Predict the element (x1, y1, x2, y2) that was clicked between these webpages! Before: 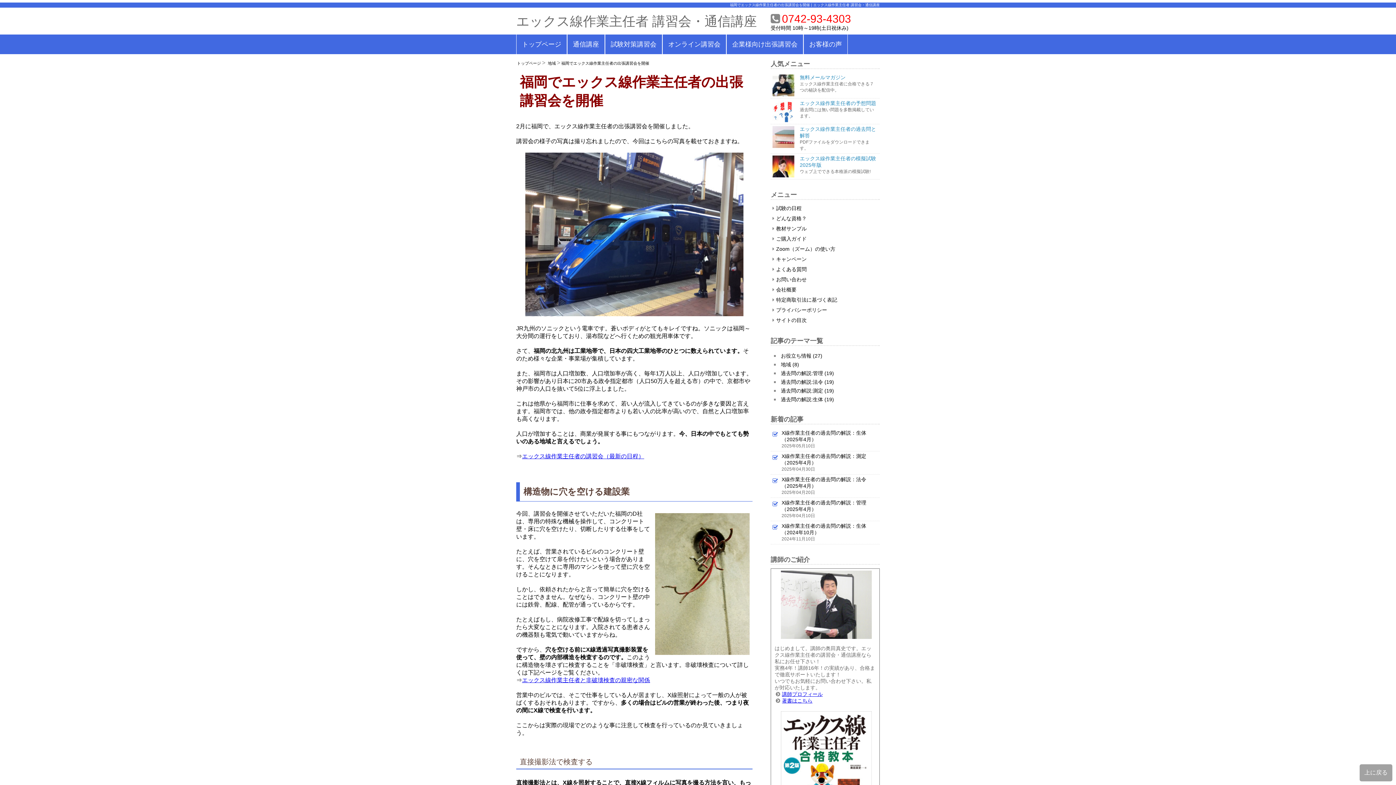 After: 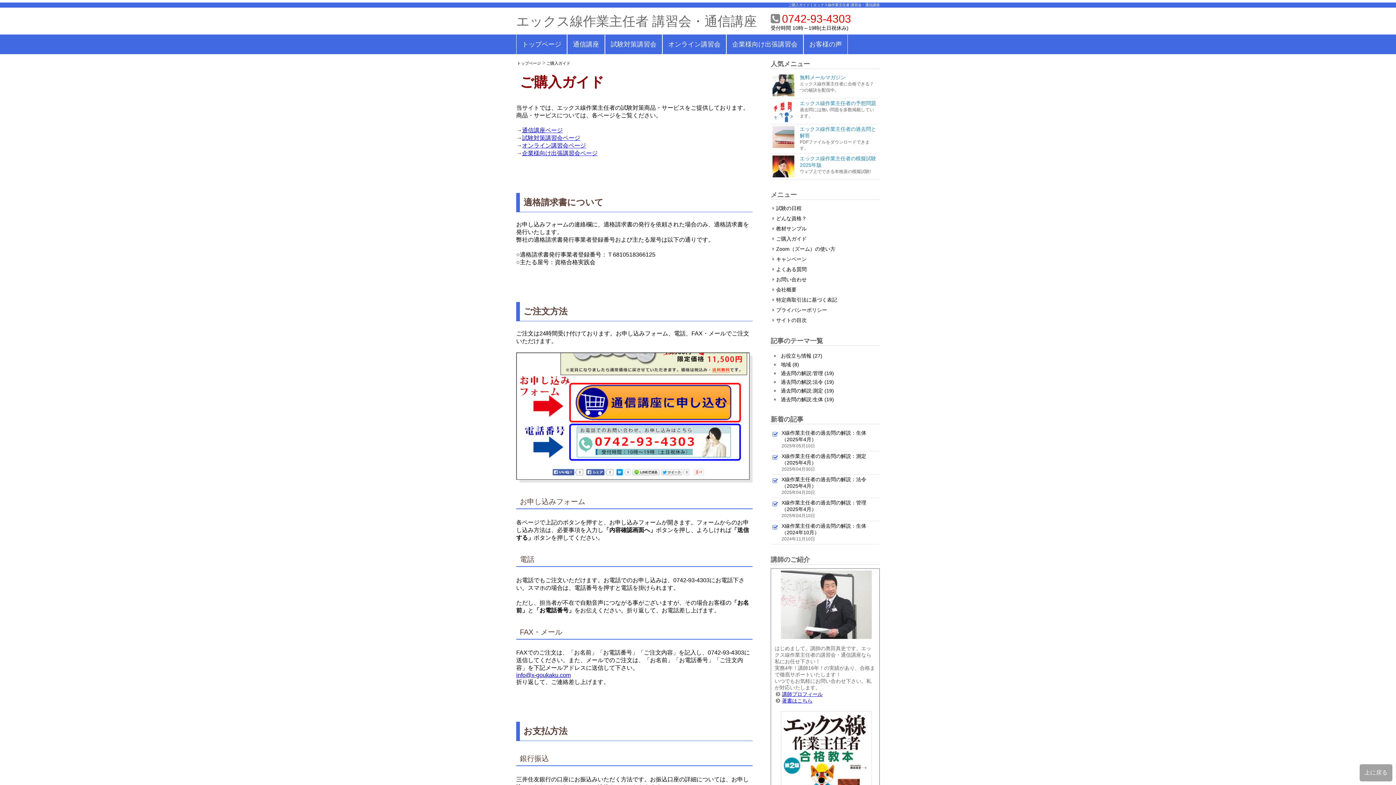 Action: bbox: (770, 234, 880, 244) label: ご購入ガイド